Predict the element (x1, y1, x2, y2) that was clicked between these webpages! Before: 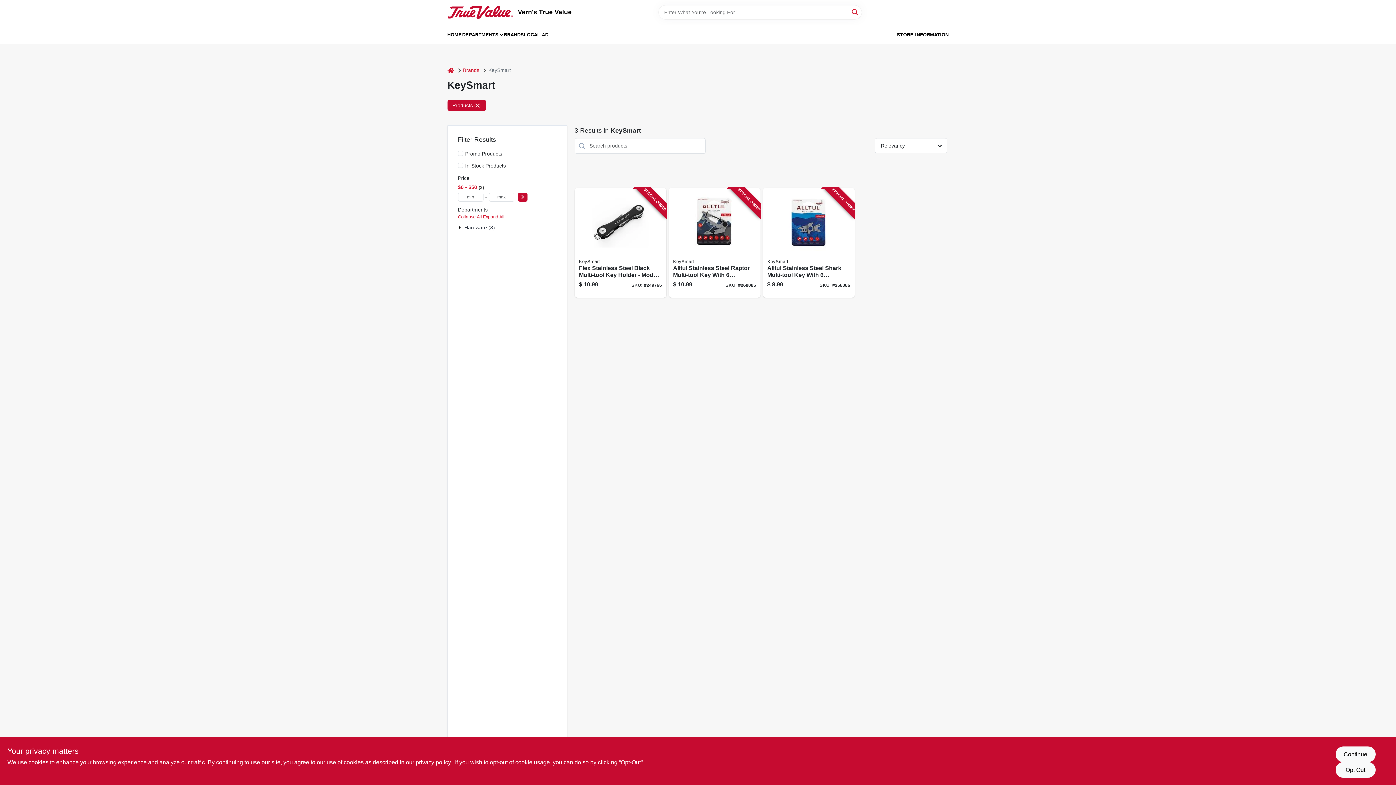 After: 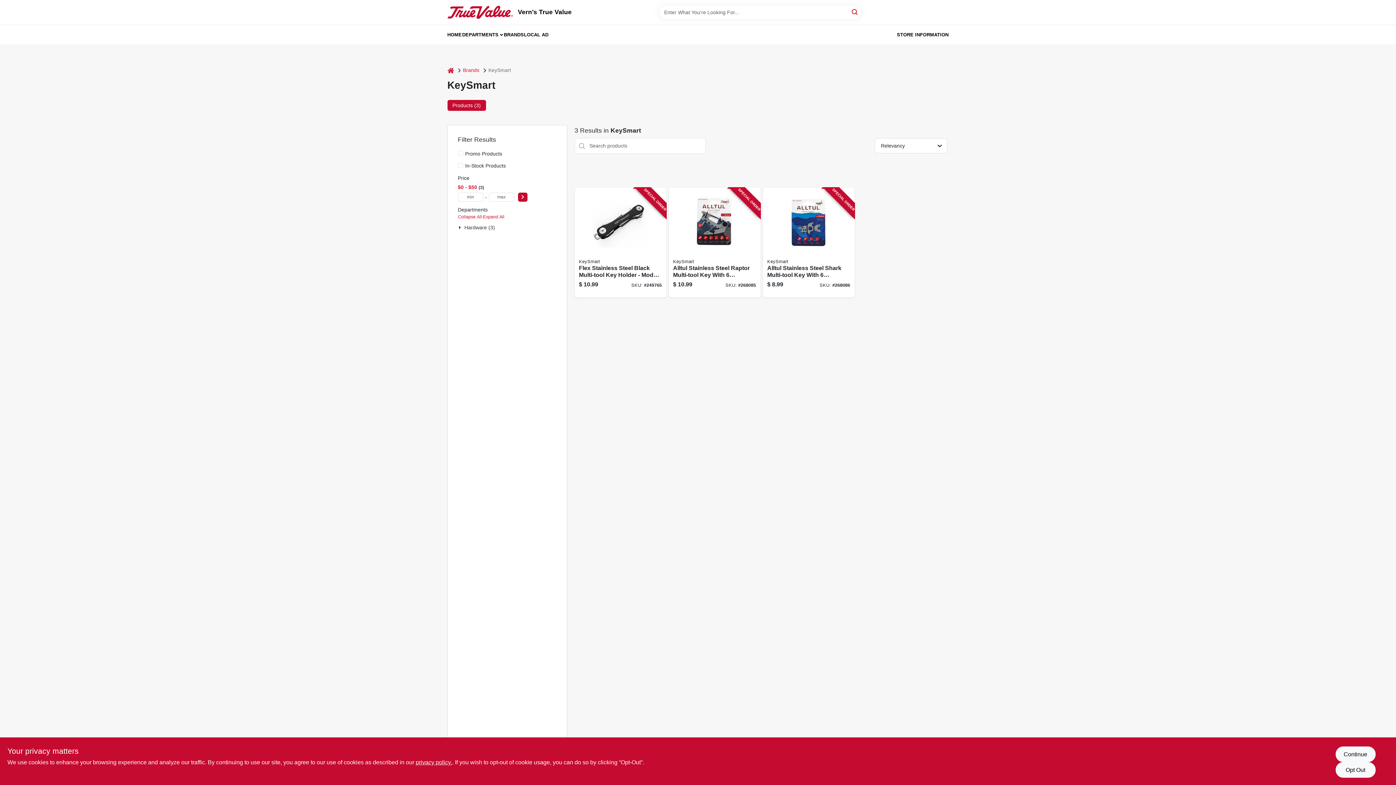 Action: bbox: (850, 5, 860, 17) label: Search